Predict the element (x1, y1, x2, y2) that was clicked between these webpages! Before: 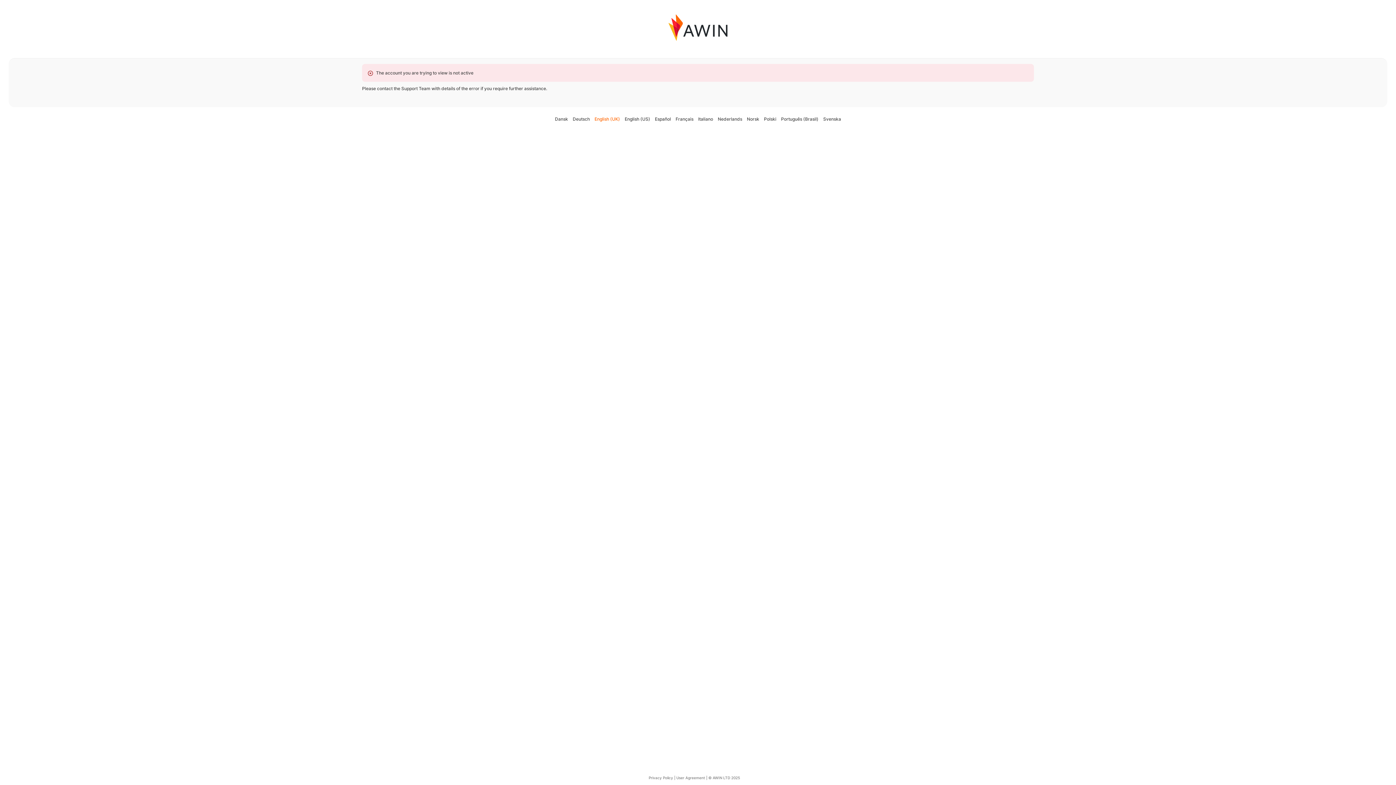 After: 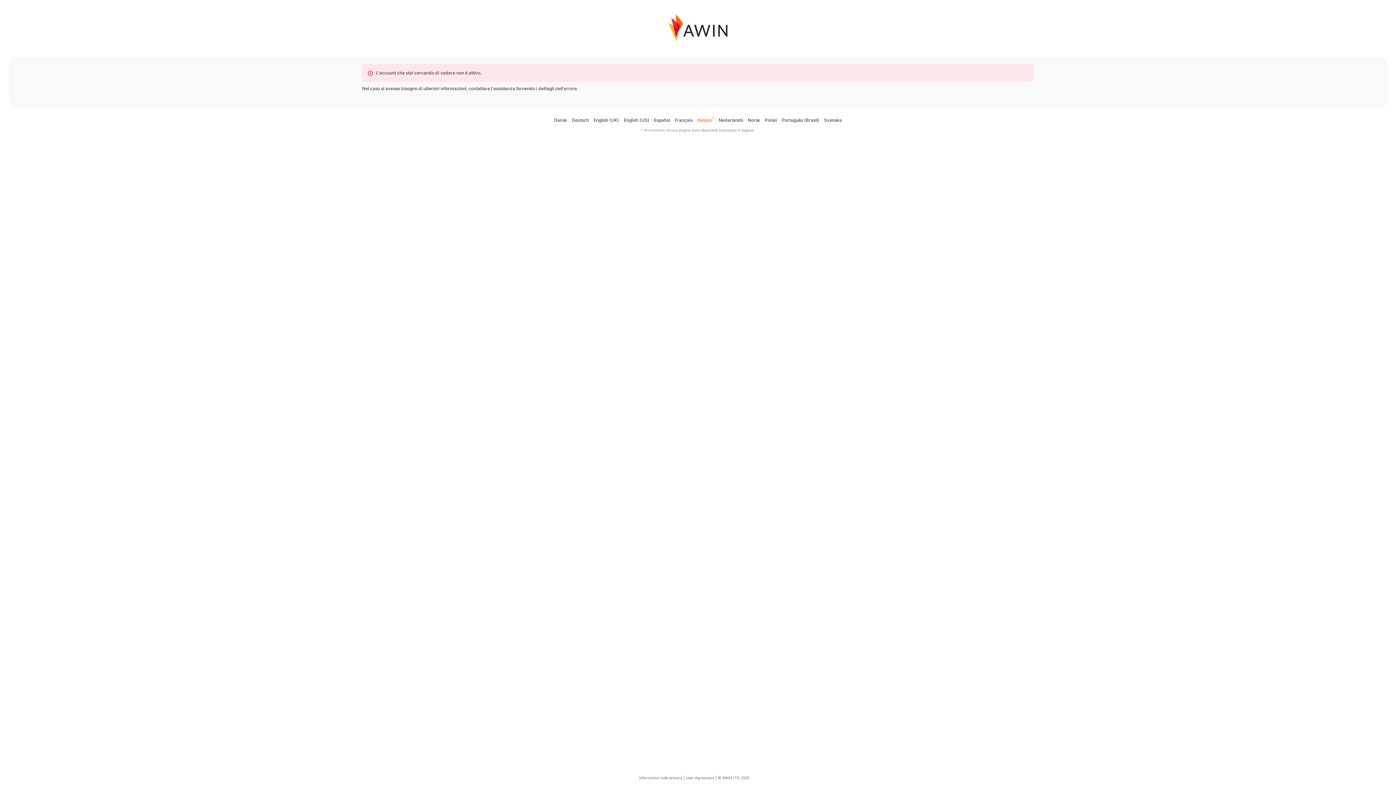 Action: bbox: (698, 116, 713, 121) label: Italiano